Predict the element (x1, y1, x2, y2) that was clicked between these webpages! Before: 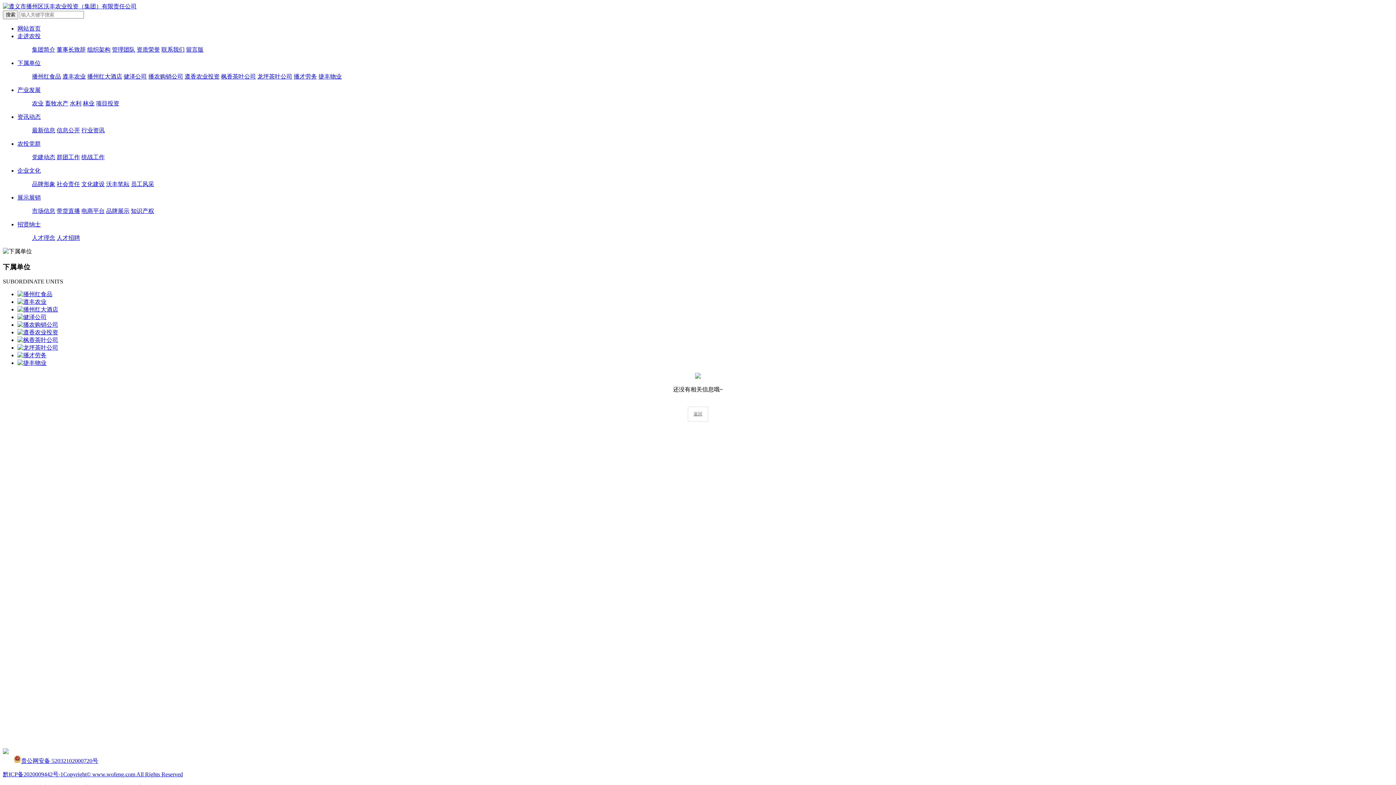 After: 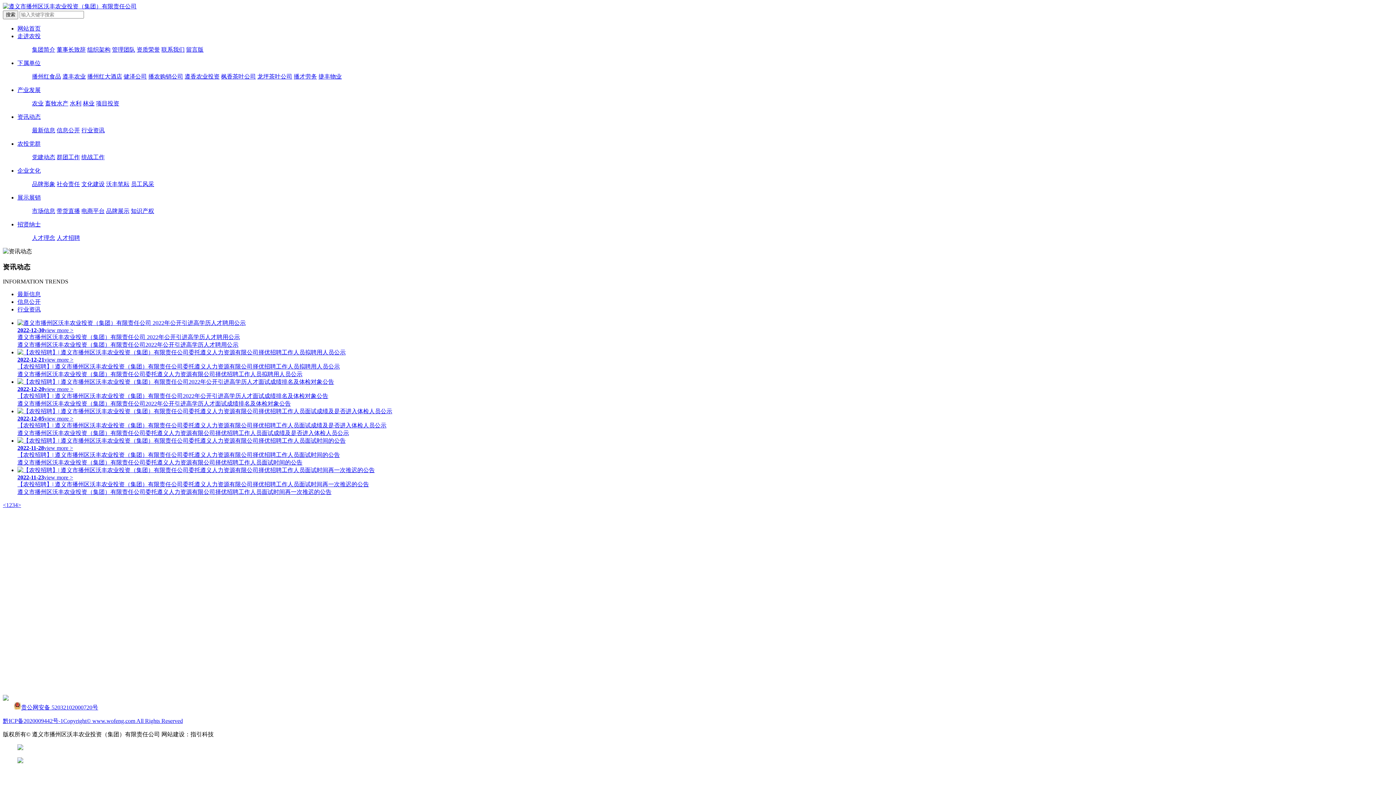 Action: bbox: (56, 127, 80, 133) label: 信息公开